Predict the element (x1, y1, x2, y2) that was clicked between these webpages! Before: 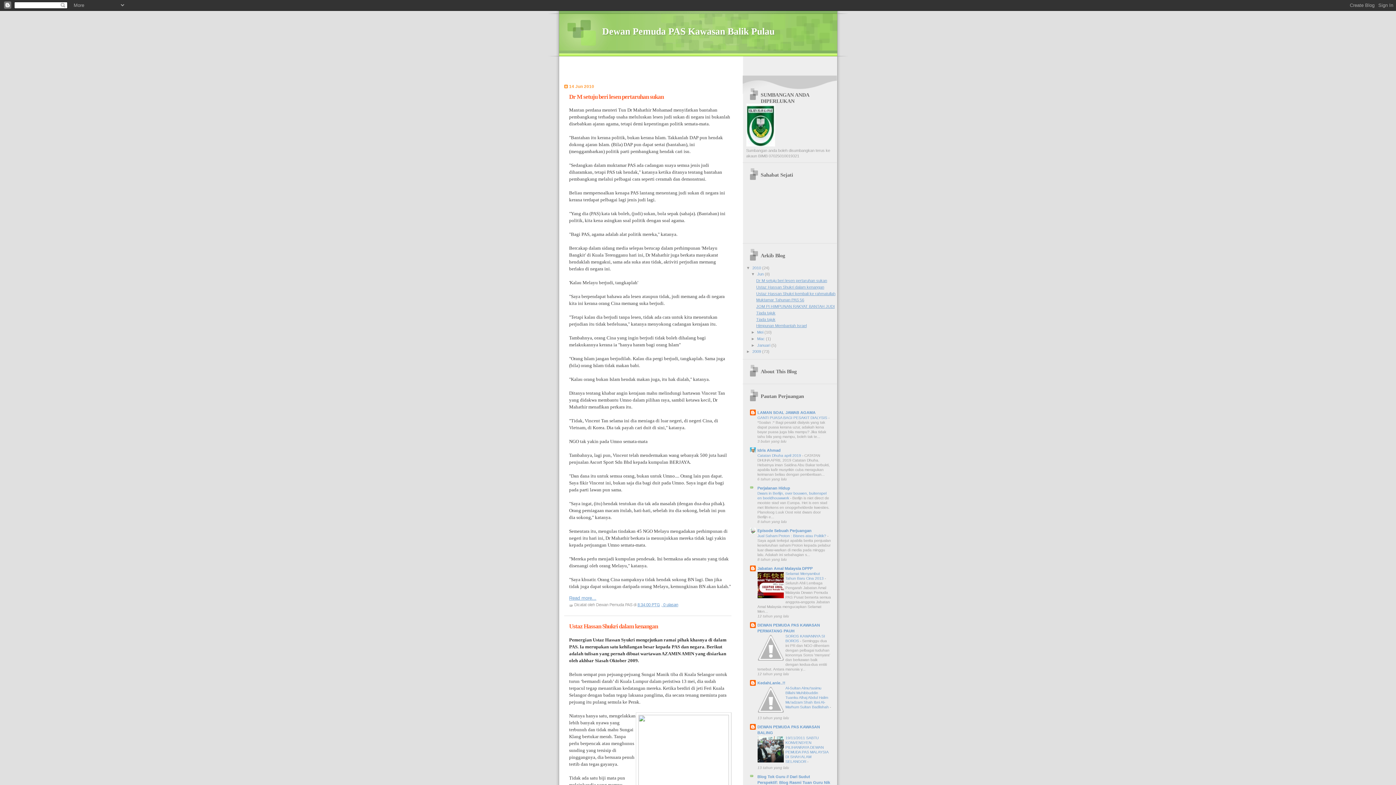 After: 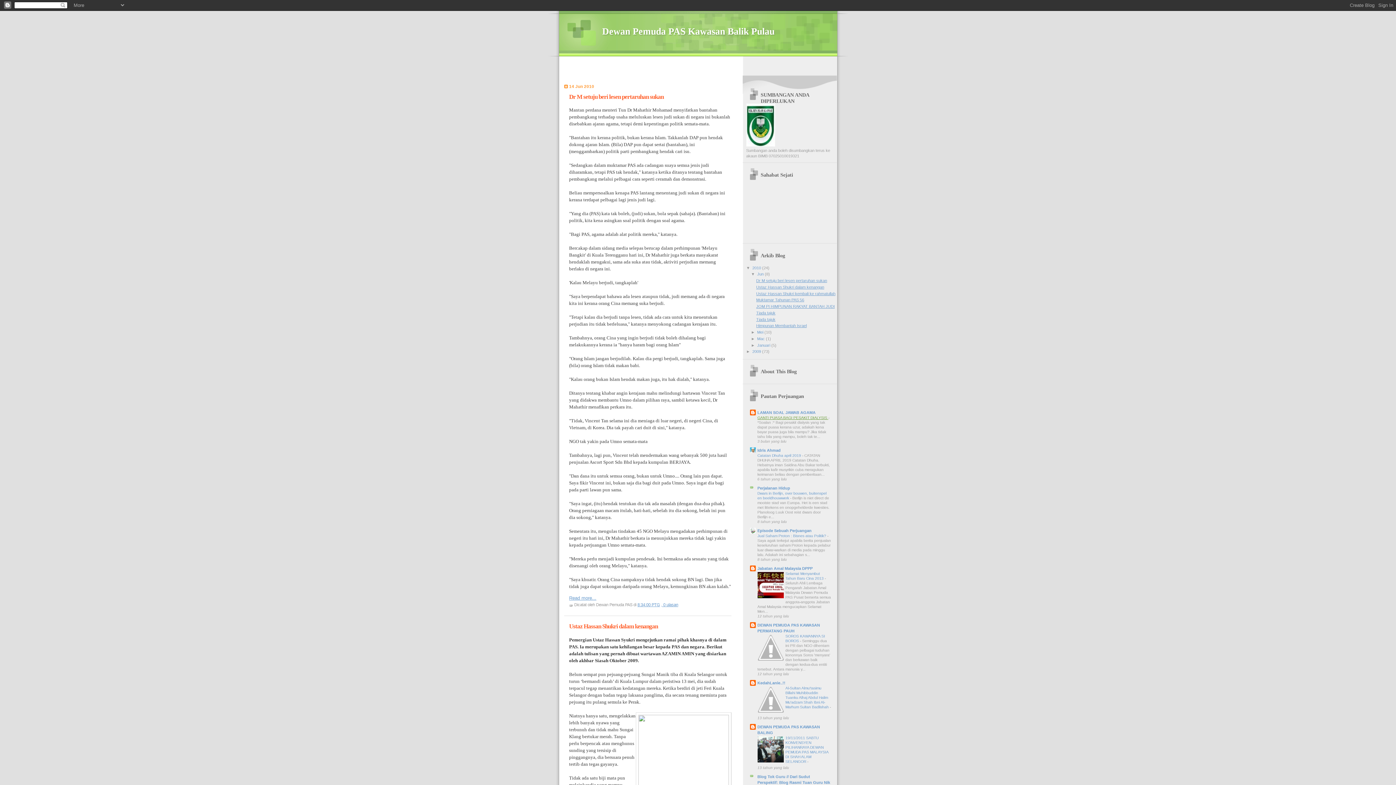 Action: label: GANTI PUASA BAGI PESAKIT DIALYSIS  bbox: (757, 416, 828, 420)